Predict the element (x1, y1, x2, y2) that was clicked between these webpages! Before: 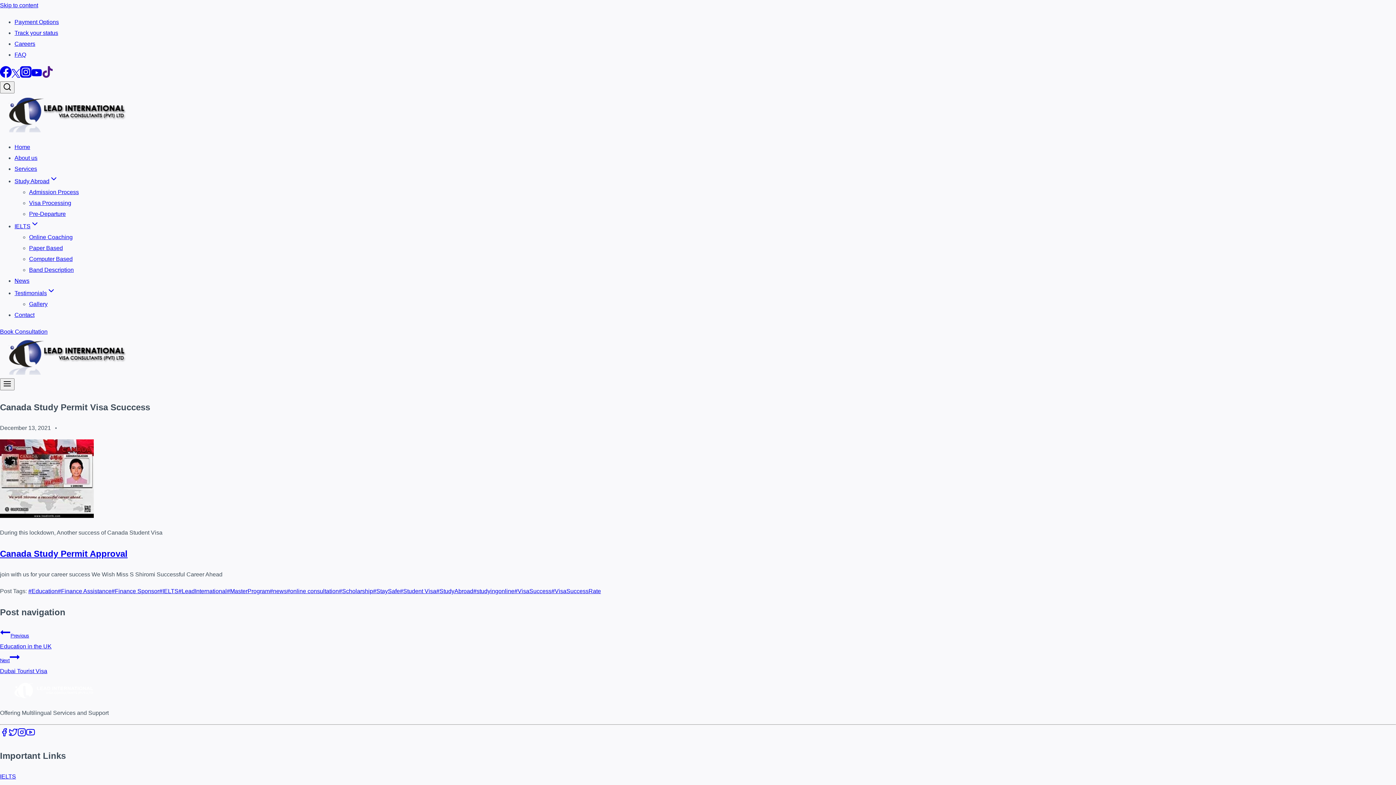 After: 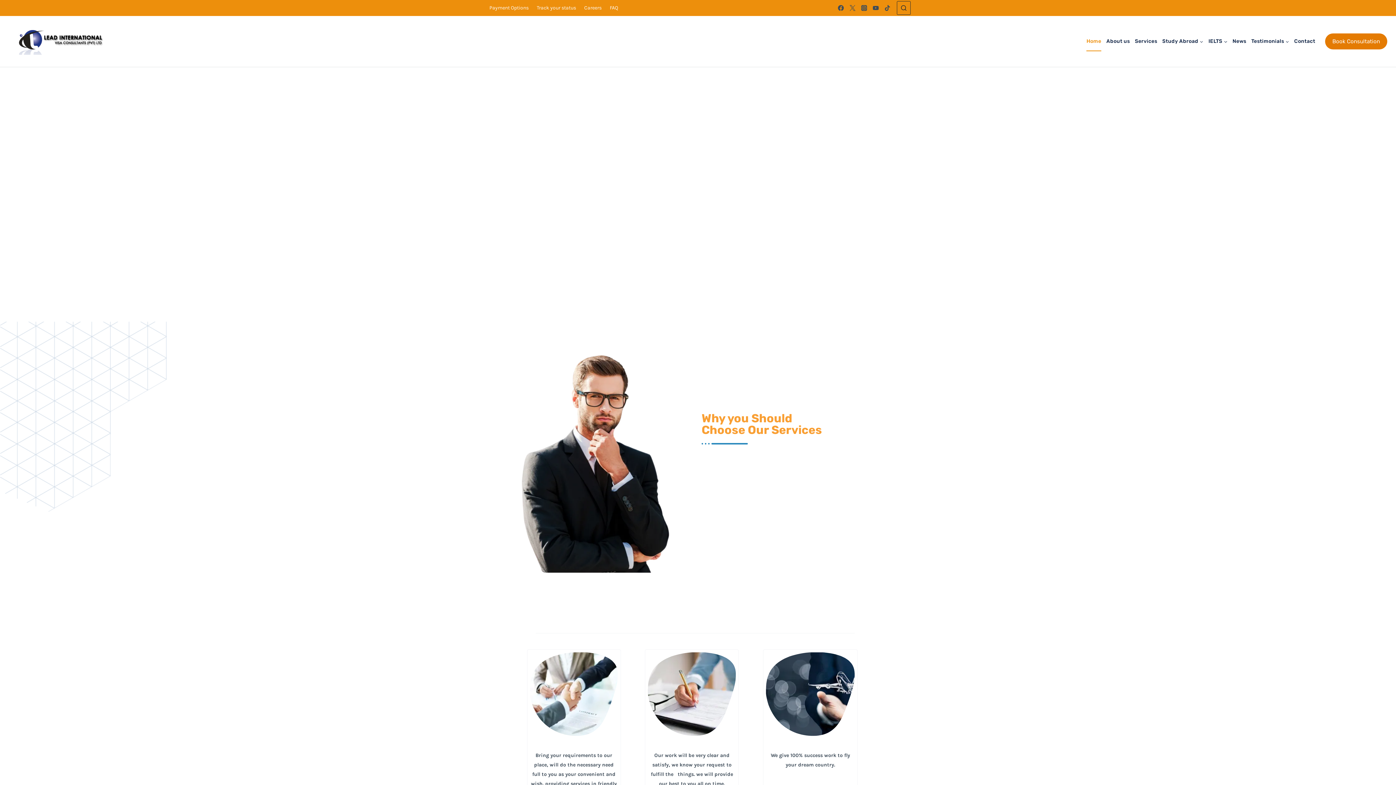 Action: bbox: (0, 127, 130, 133)